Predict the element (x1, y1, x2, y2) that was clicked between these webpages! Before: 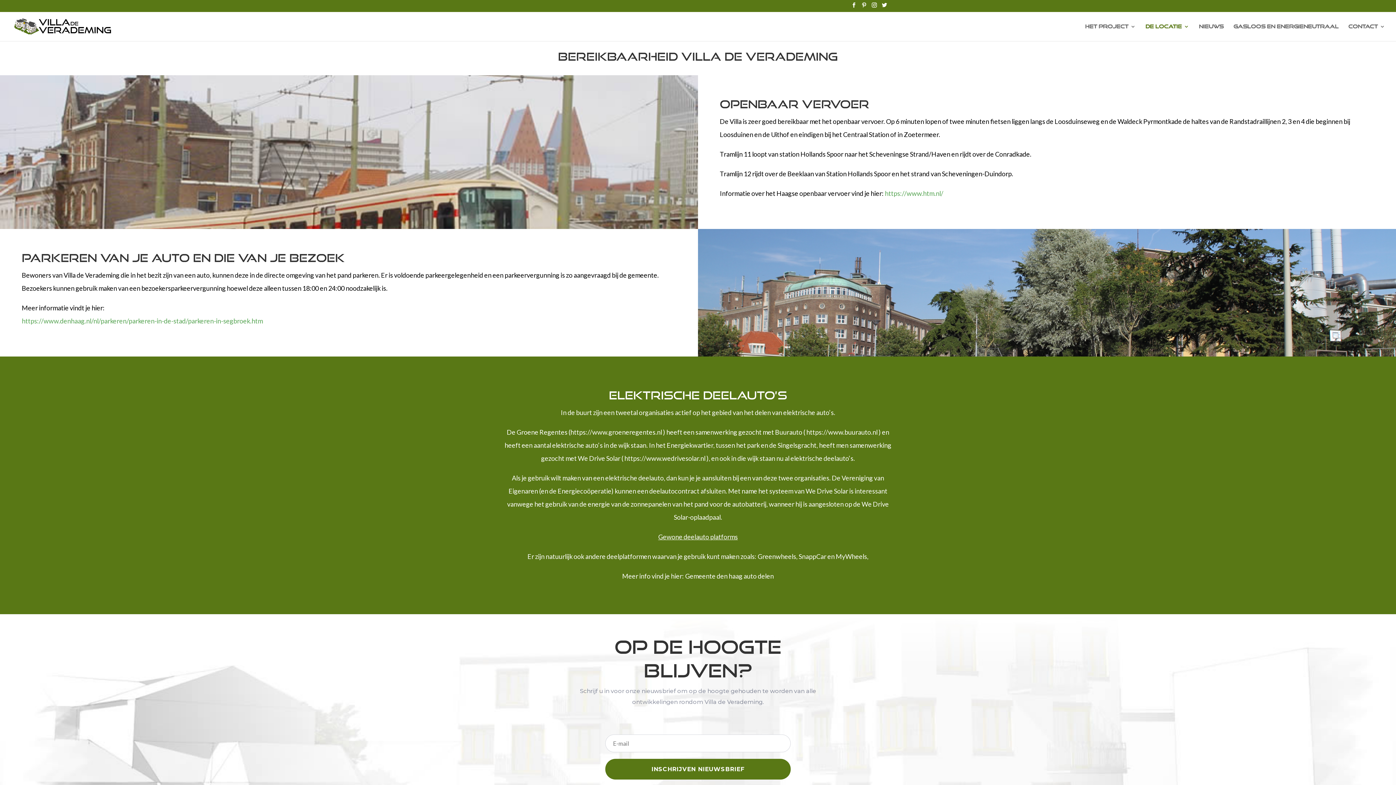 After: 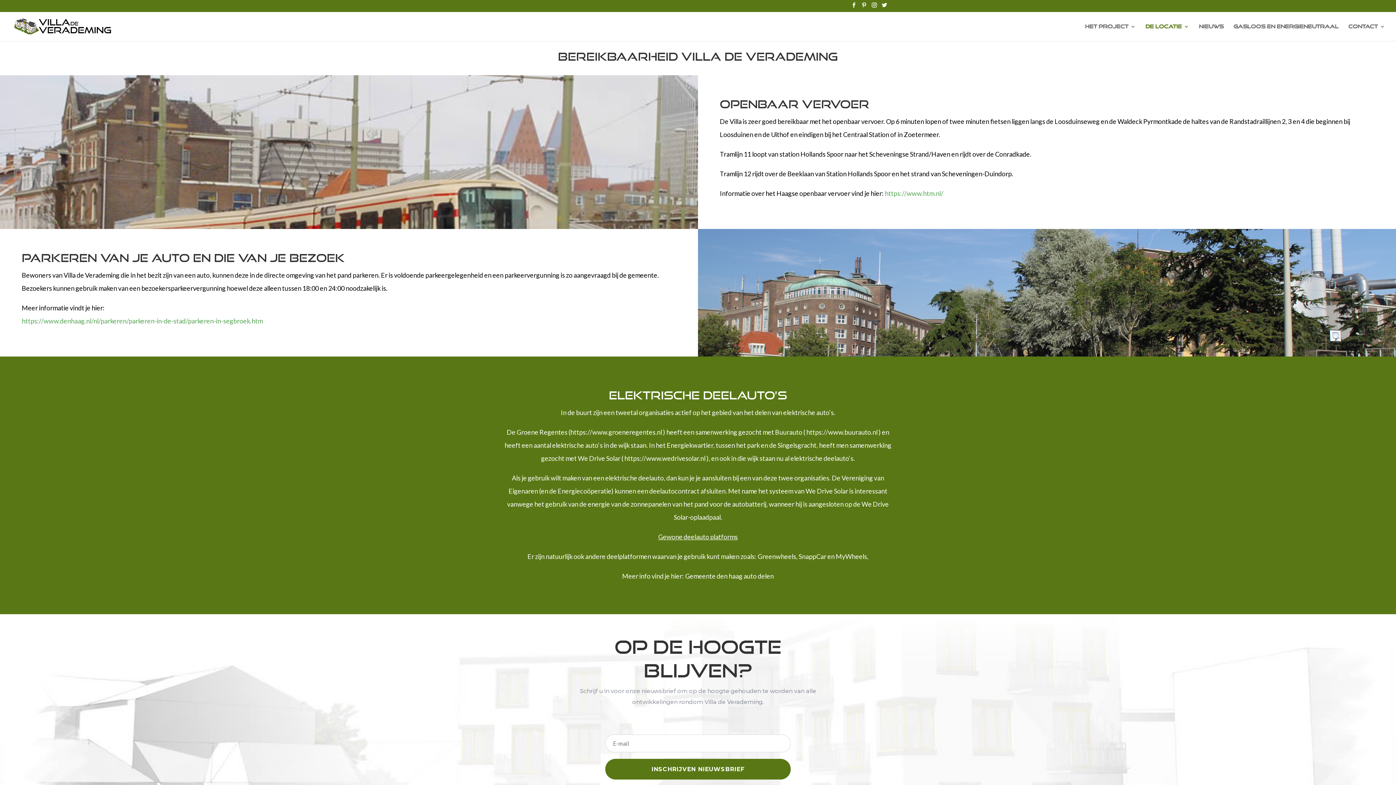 Action: bbox: (685, 572, 774, 580) label: Gemeente den haag auto delen